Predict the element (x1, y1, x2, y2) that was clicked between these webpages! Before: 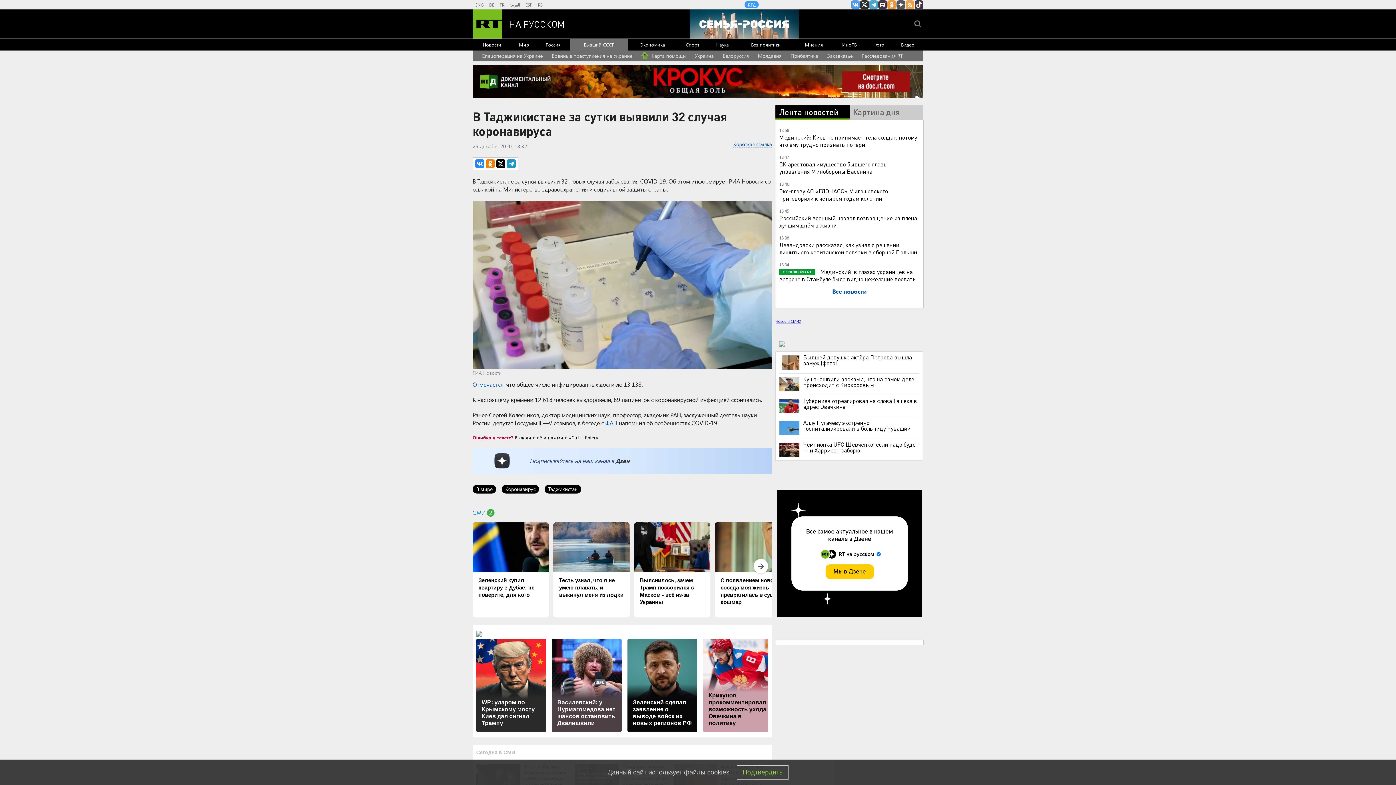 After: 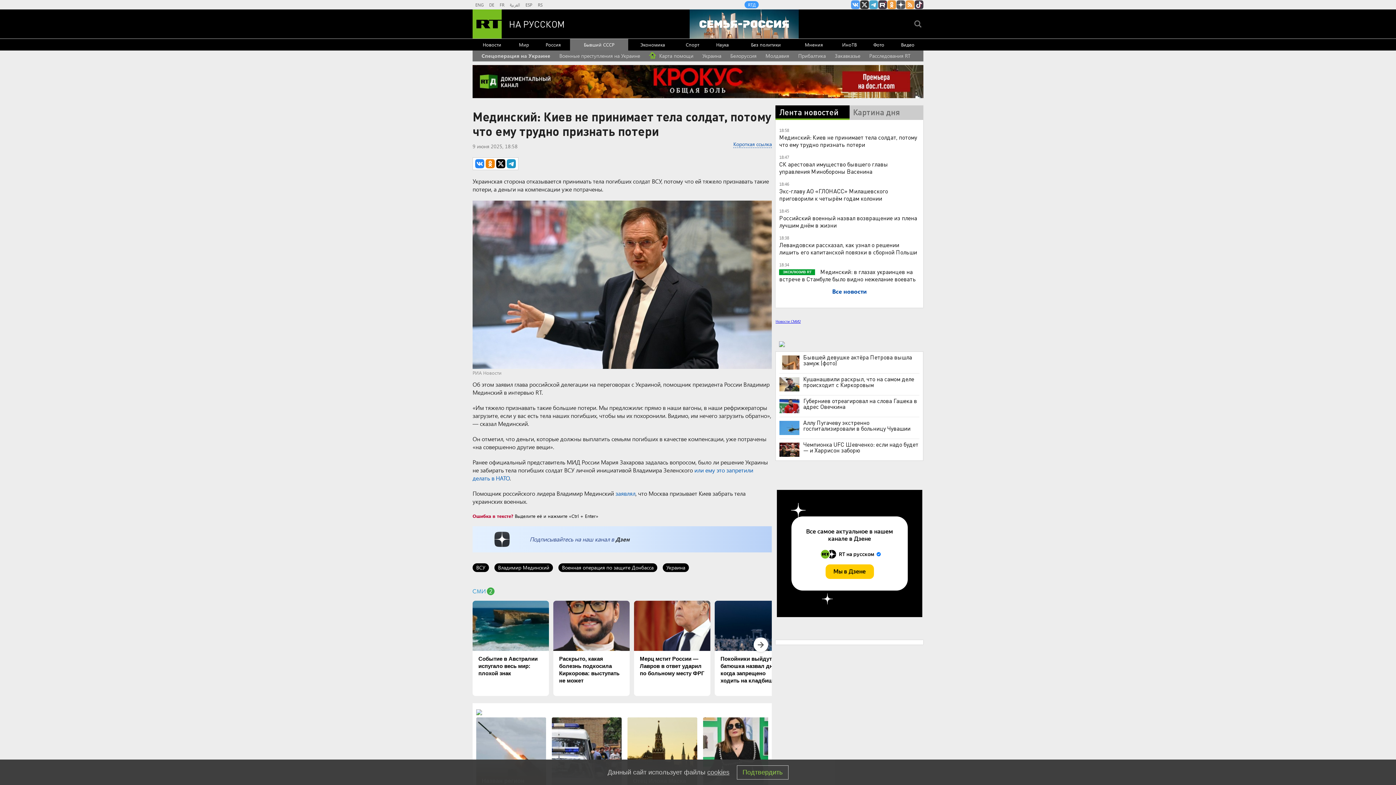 Action: label: Мединский: Киев не принимает тела солдат, потому что ему трудно признать потери bbox: (779, 133, 917, 148)